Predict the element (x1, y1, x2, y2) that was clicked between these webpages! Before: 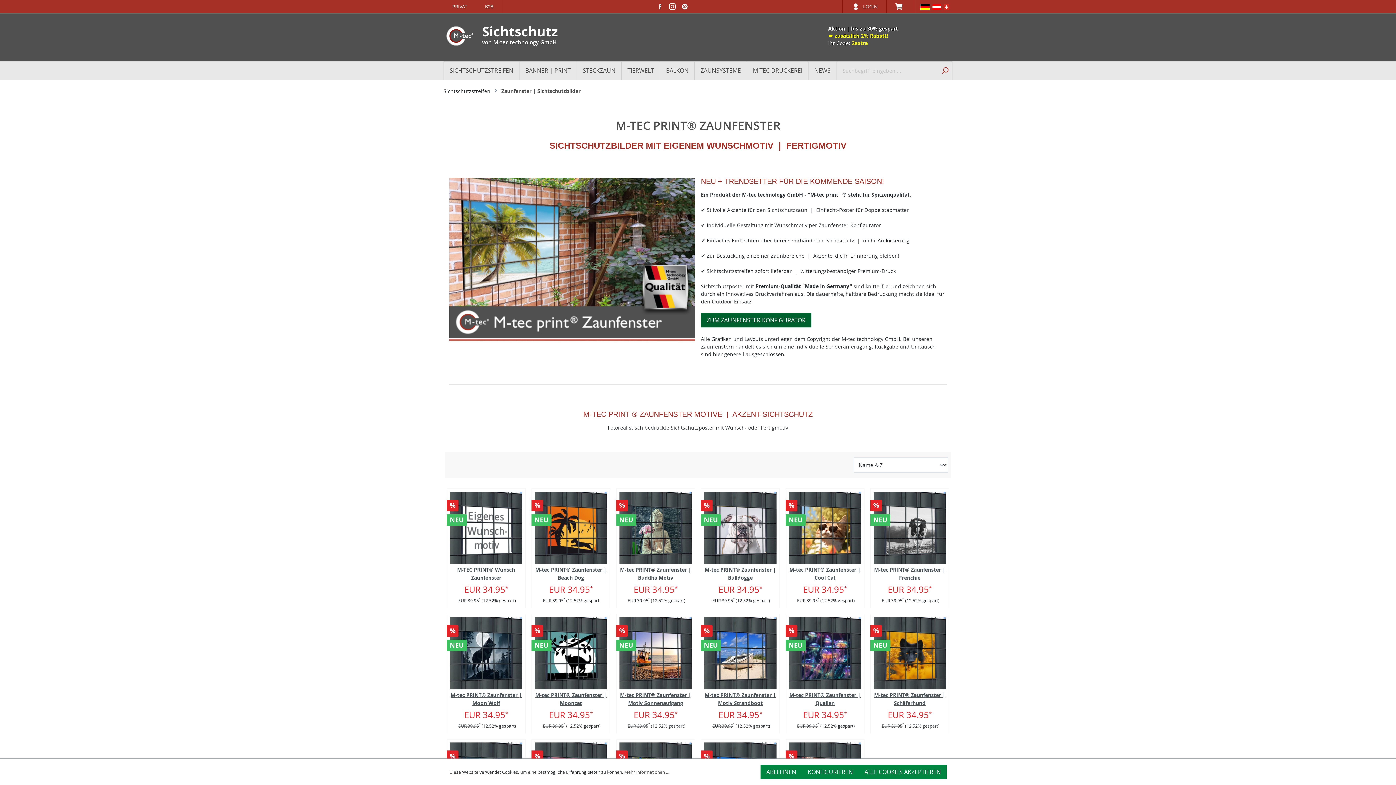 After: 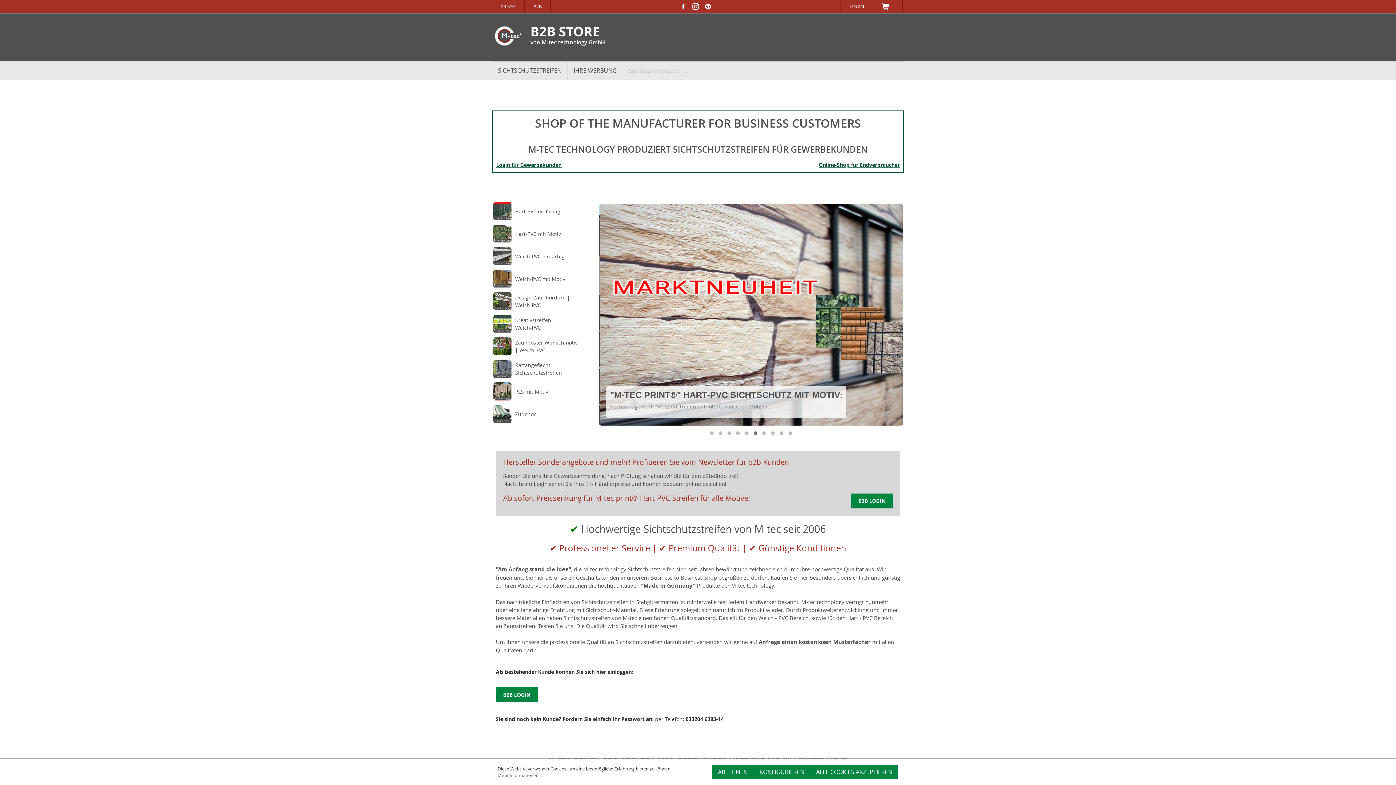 Action: bbox: (476, 0, 502, 13) label: B2B